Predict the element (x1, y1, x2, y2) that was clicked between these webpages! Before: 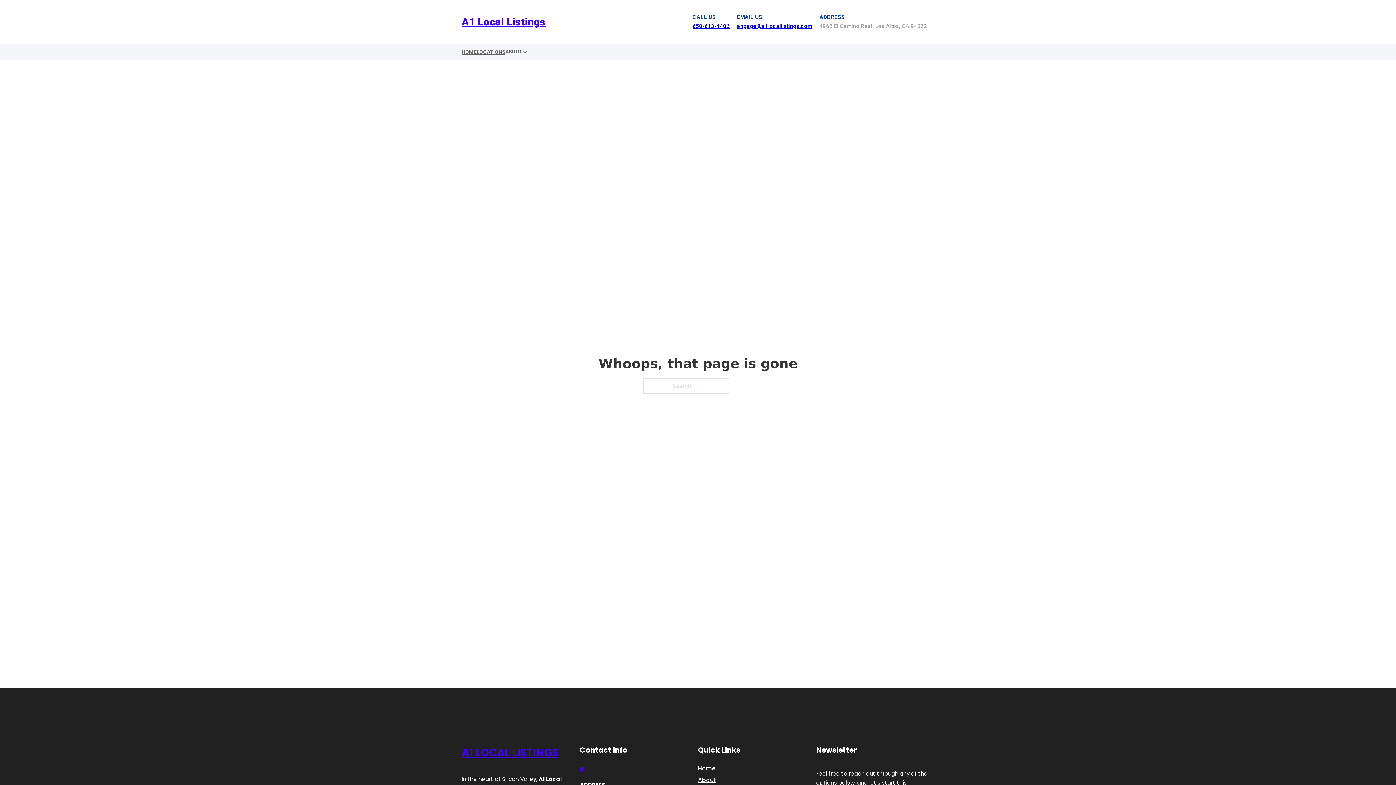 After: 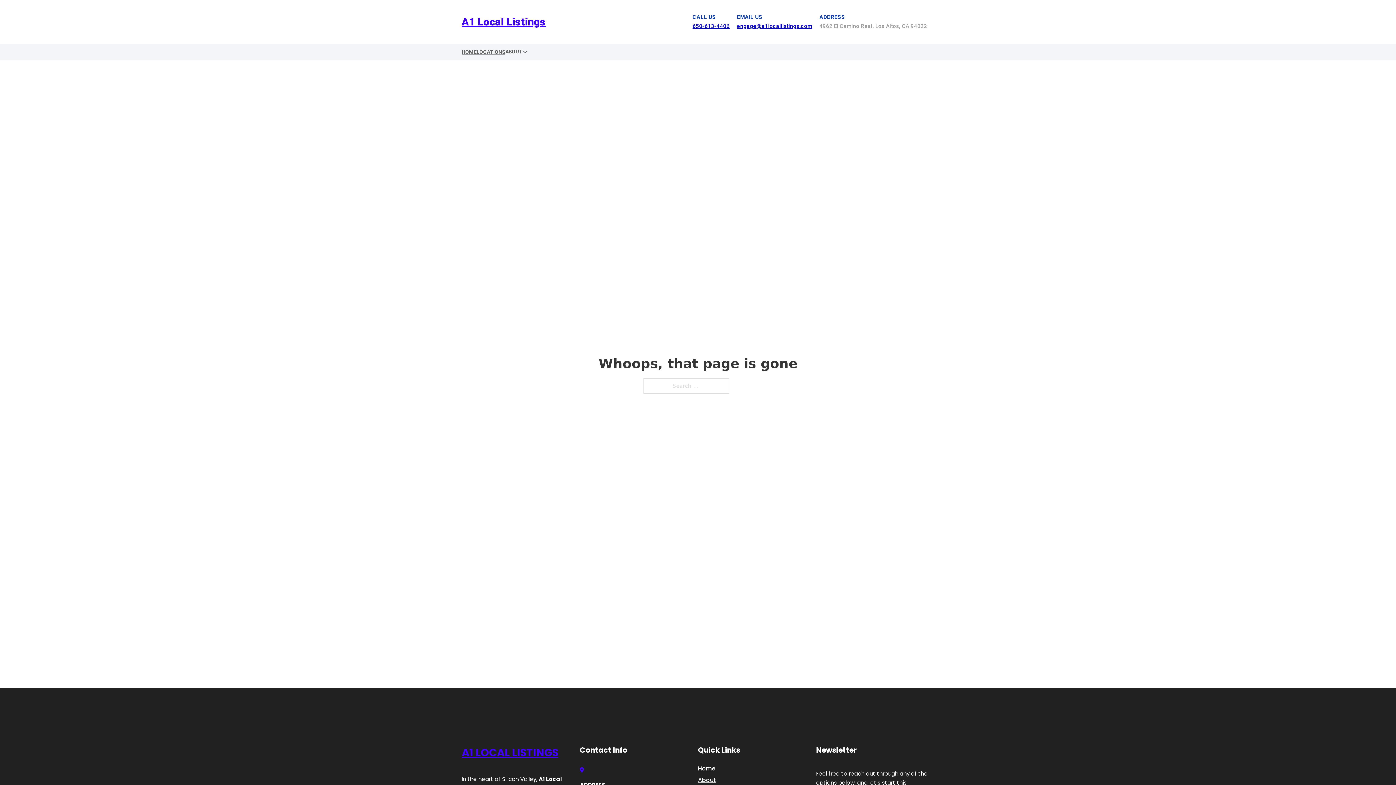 Action: bbox: (692, 22, 729, 29) label: 650-613-4406